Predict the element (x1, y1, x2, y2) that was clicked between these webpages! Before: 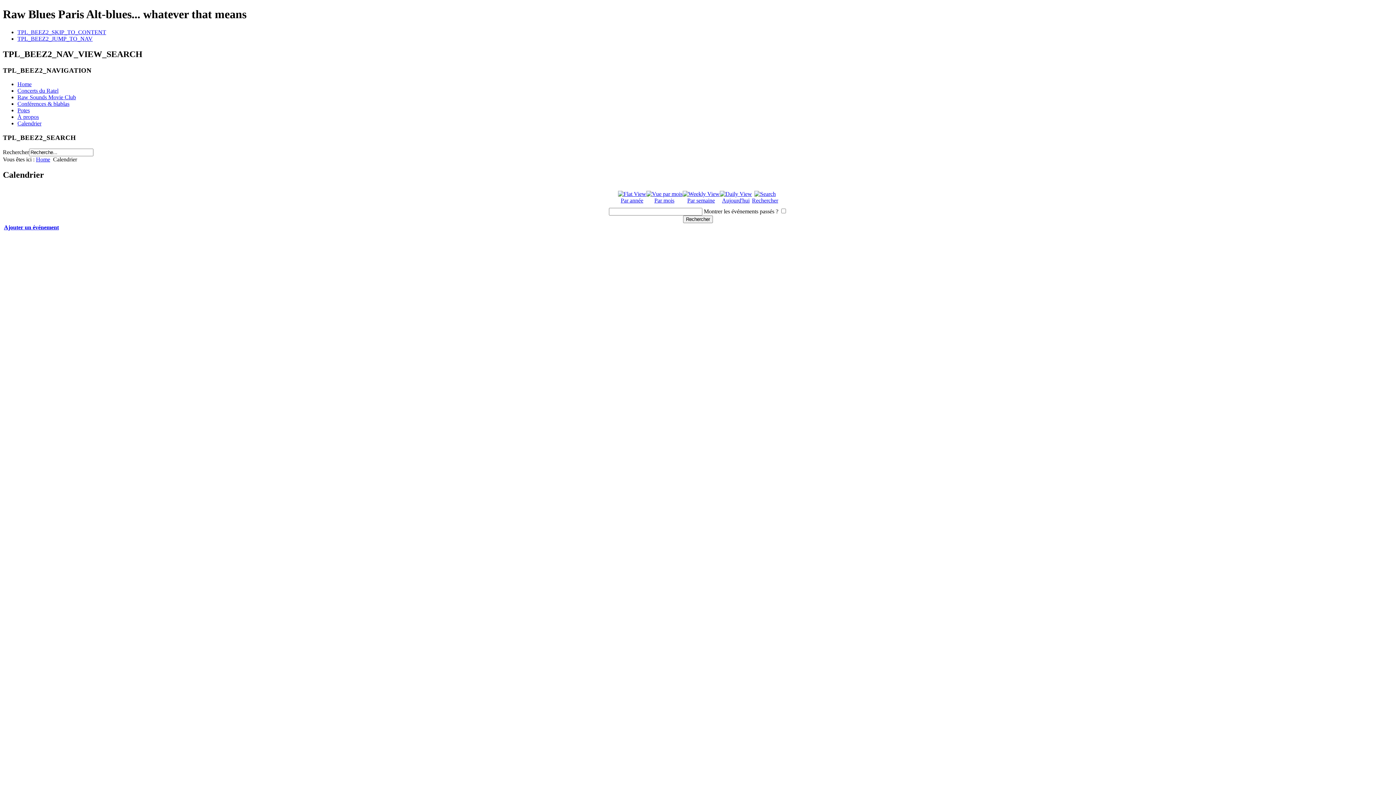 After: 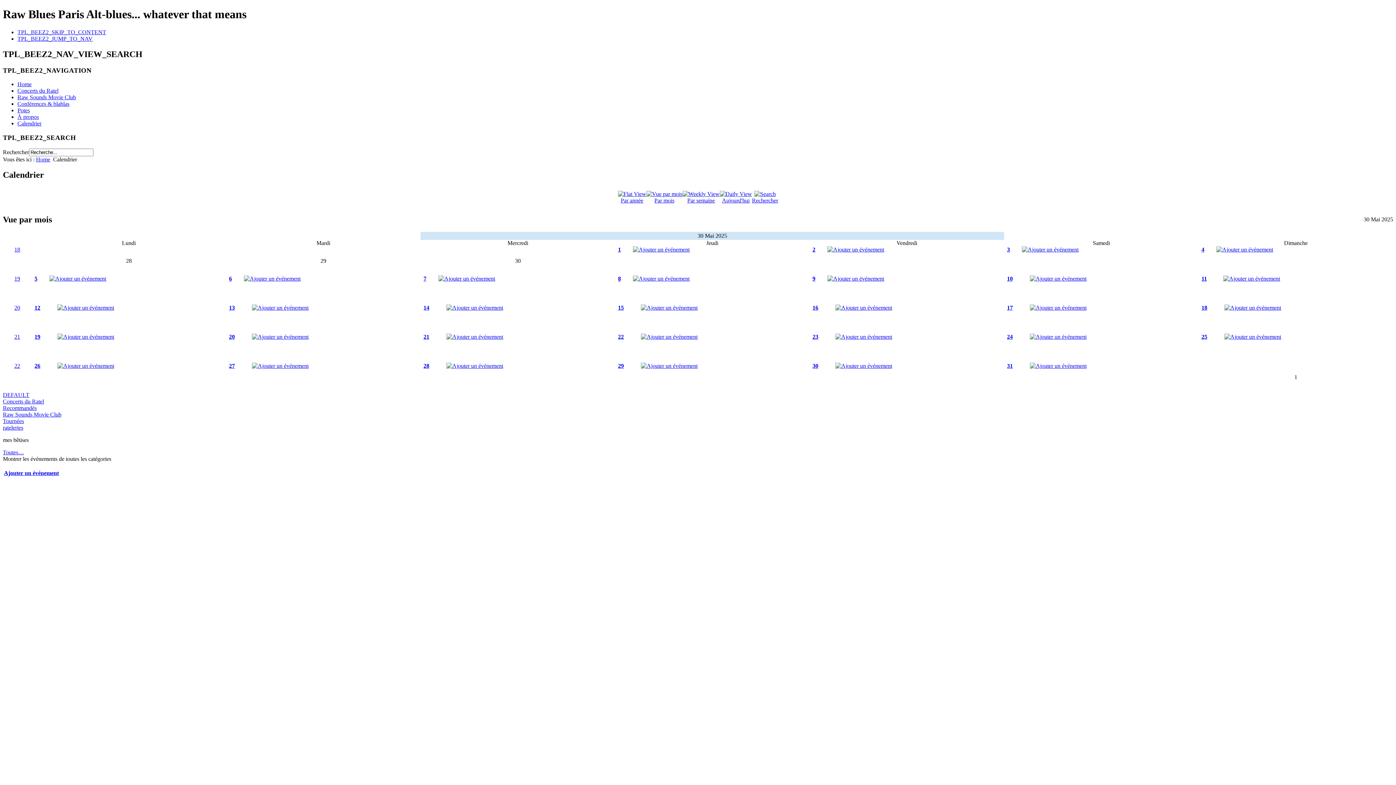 Action: label: 
Par mois bbox: (646, 190, 682, 203)